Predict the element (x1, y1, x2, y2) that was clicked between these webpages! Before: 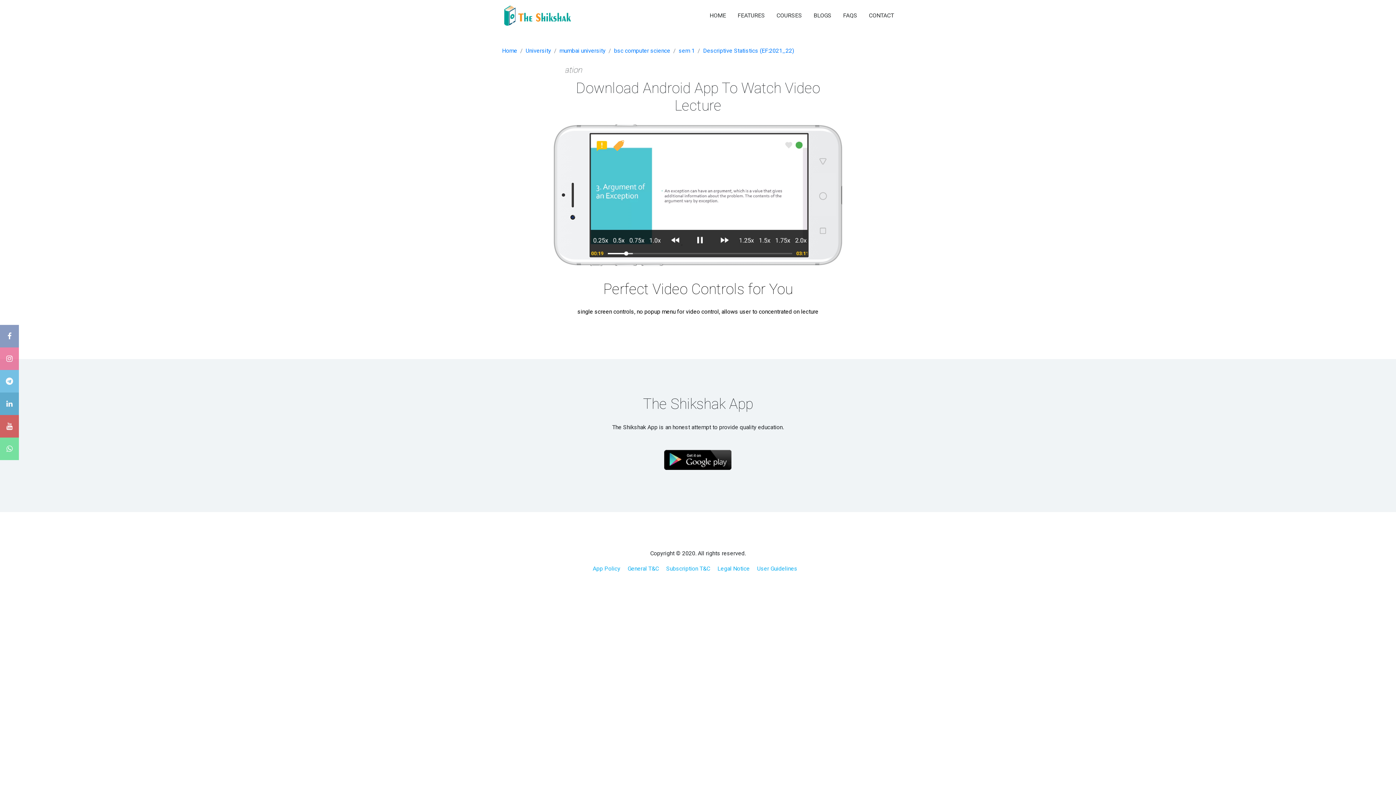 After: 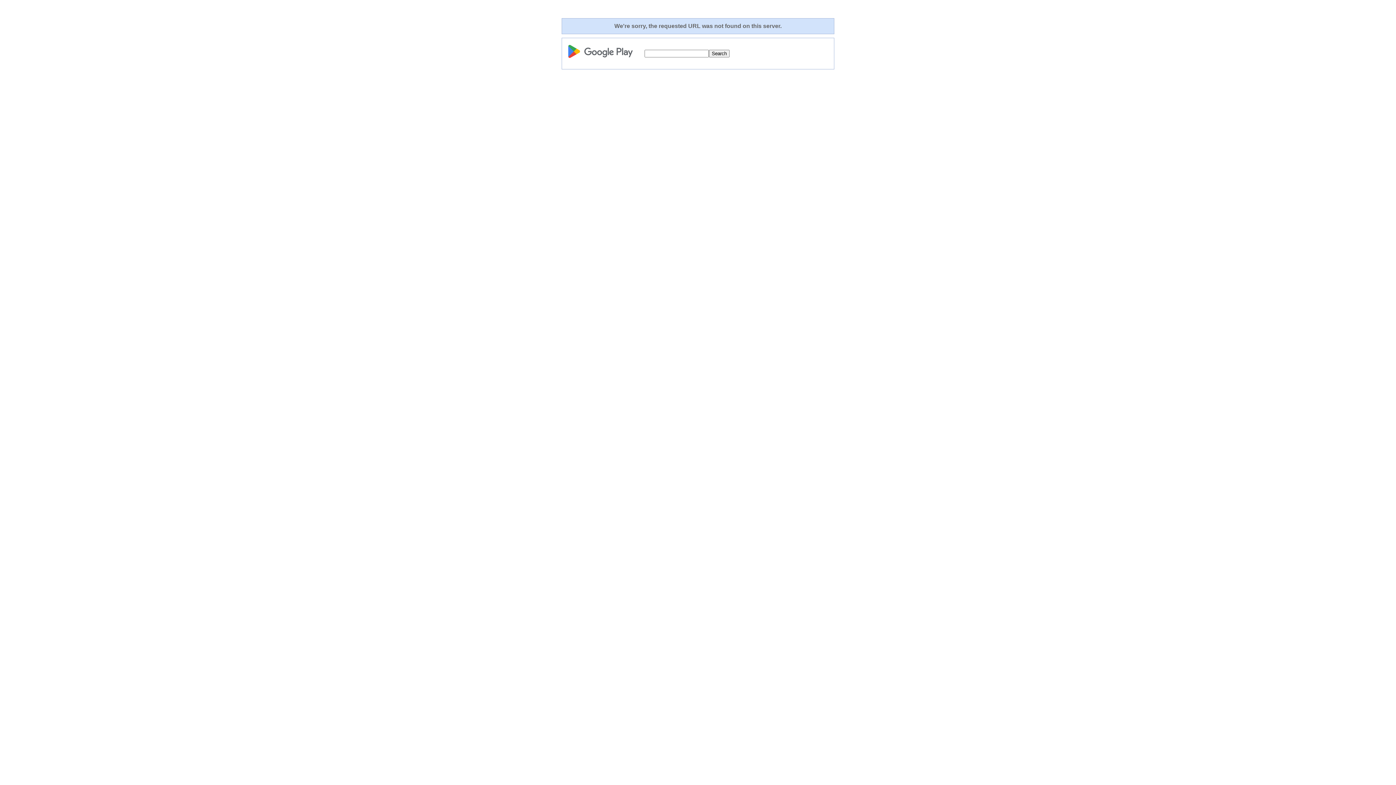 Action: bbox: (664, 459, 732, 466)